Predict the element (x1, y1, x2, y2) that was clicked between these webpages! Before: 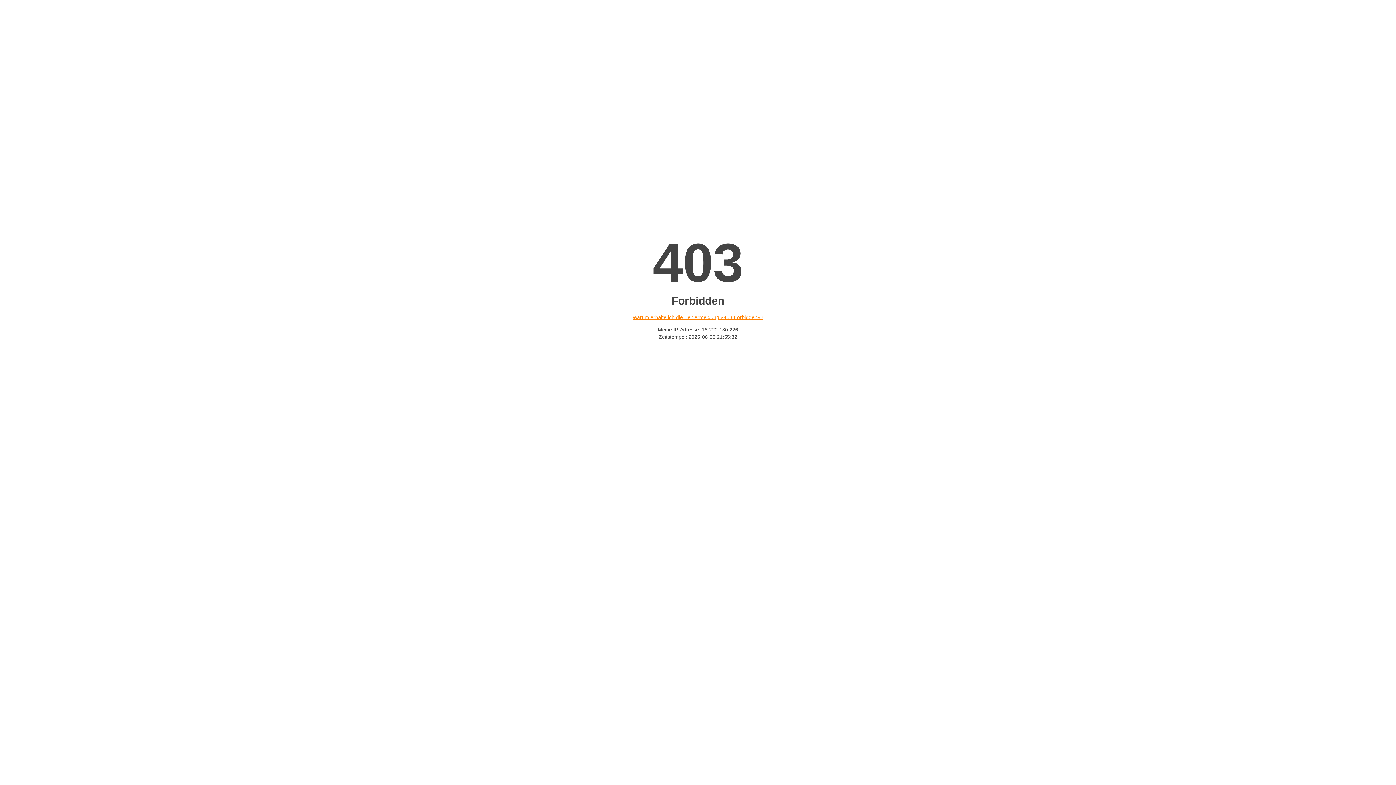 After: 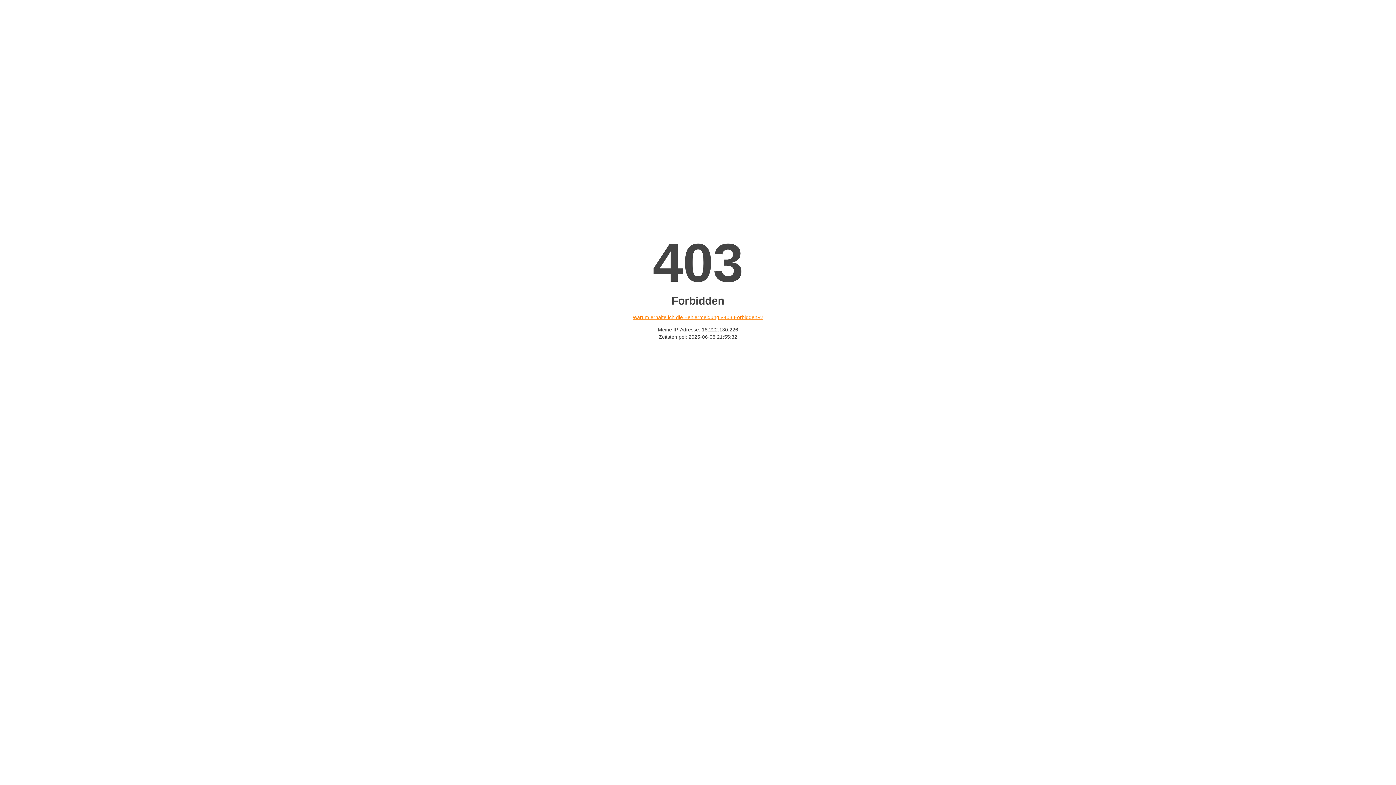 Action: label: Warum erhalte ich die Fehlermeldung «403 Forbidden»? bbox: (632, 314, 763, 320)